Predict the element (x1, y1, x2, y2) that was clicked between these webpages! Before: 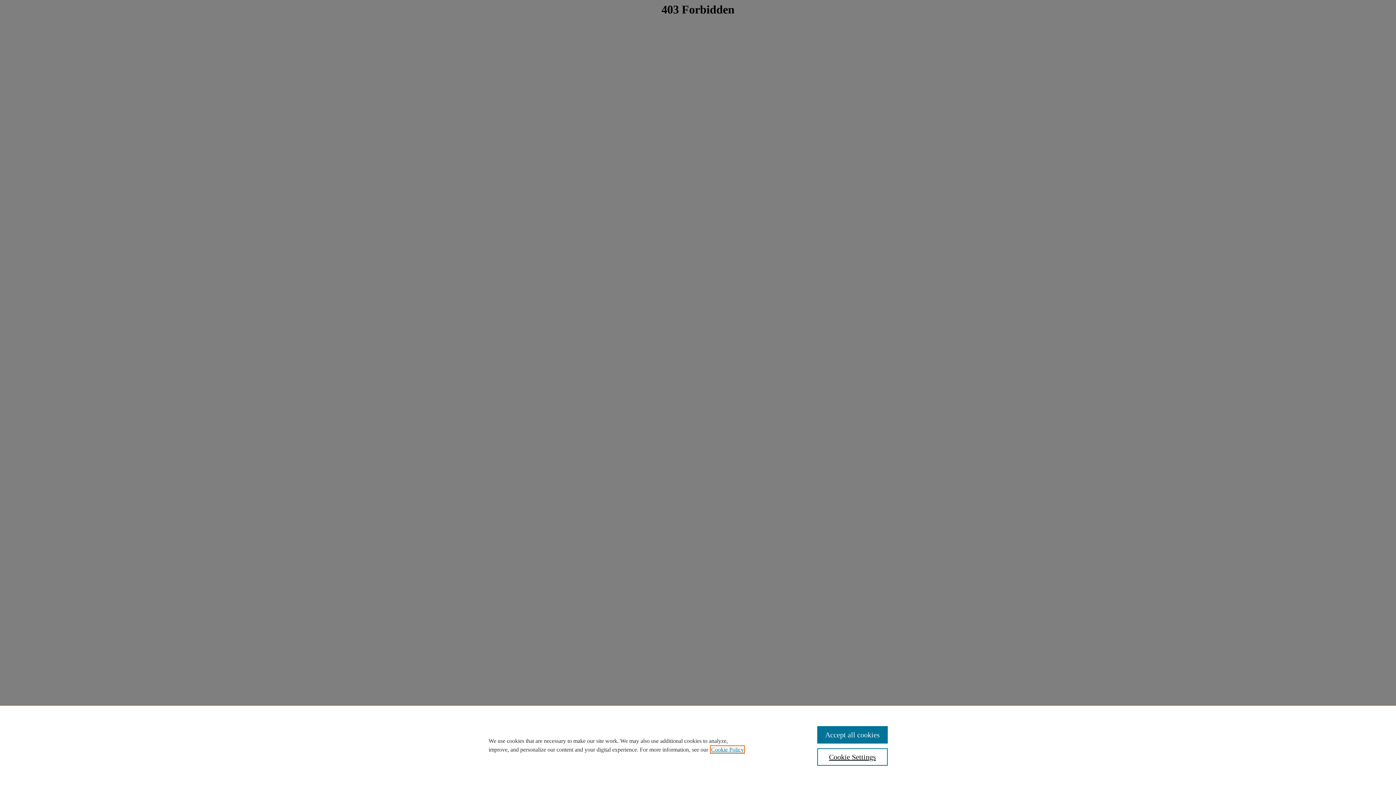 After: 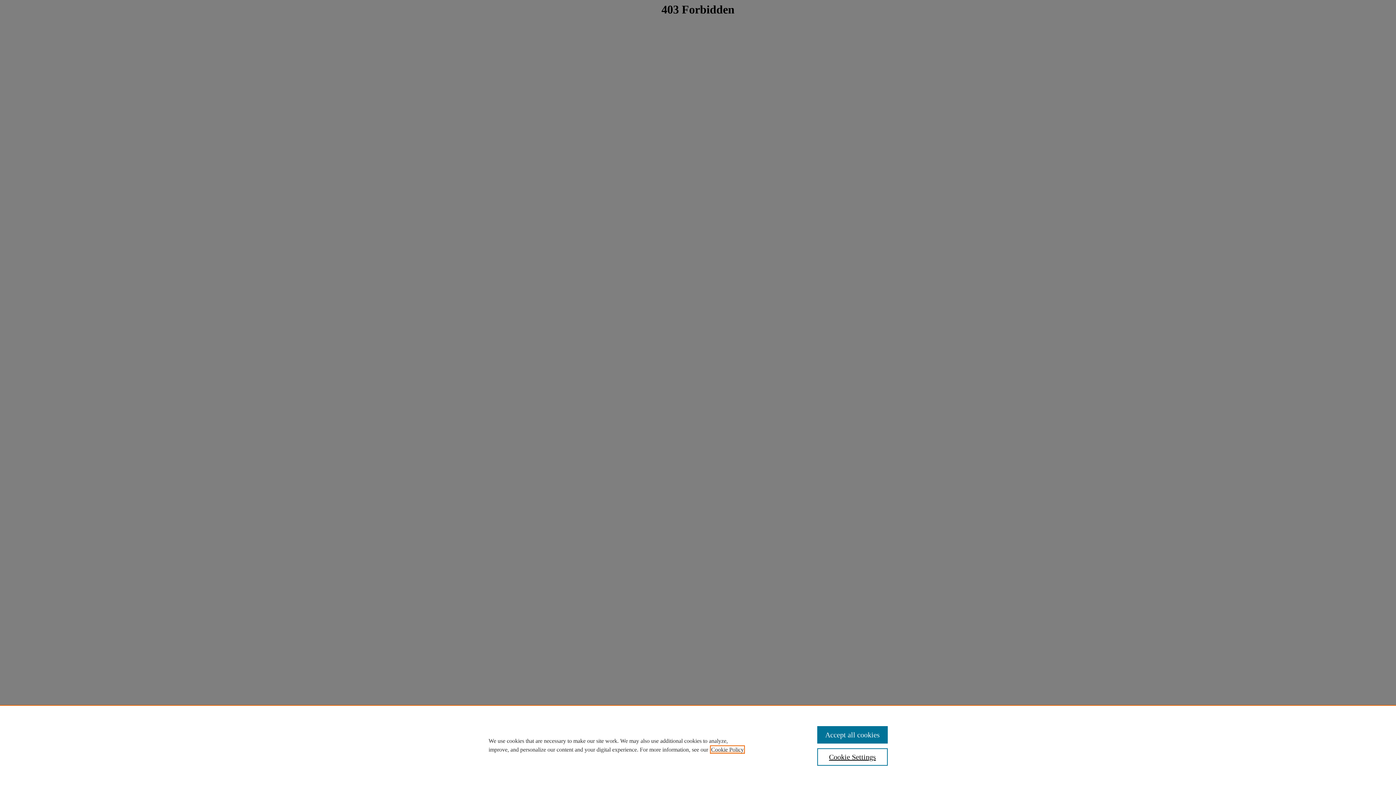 Action: bbox: (711, 746, 744, 753) label: , opens in a new tab